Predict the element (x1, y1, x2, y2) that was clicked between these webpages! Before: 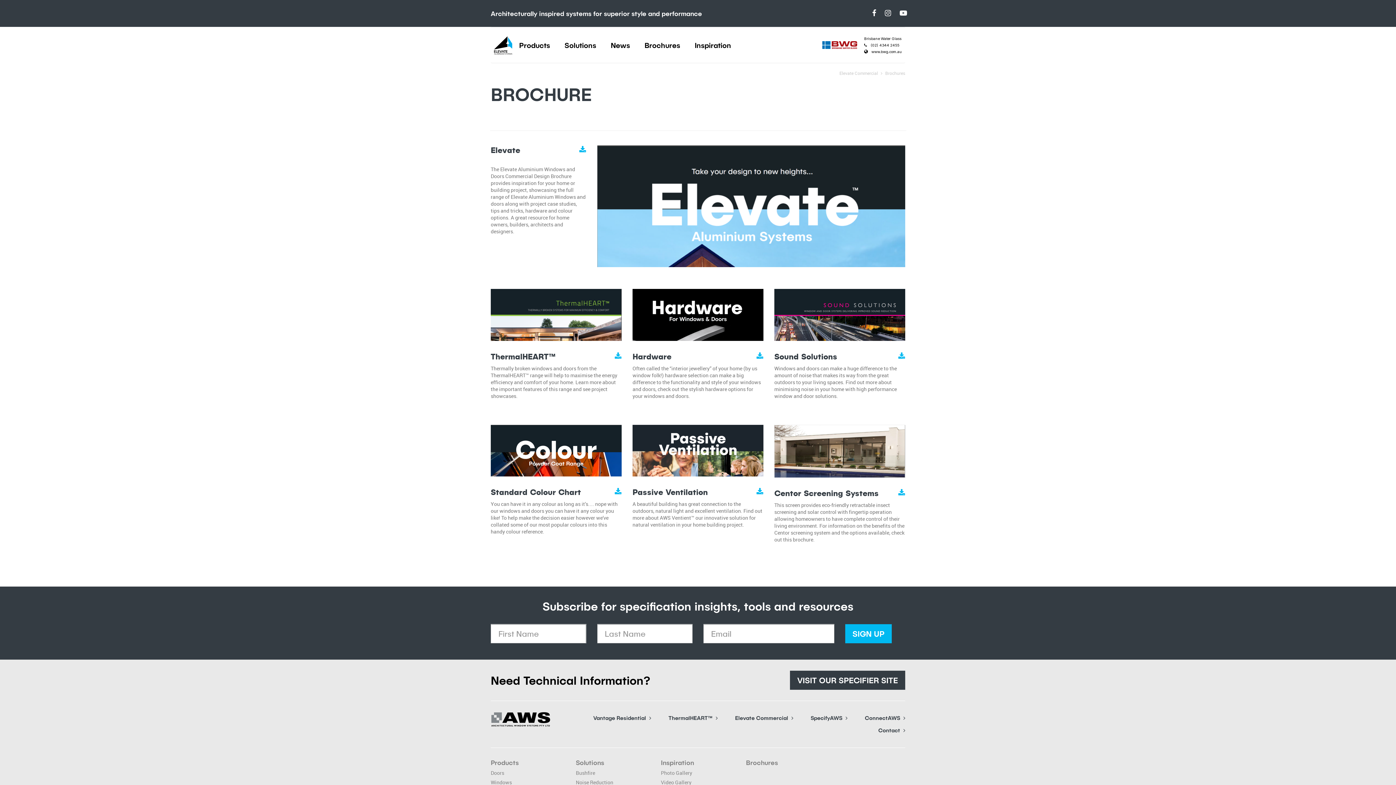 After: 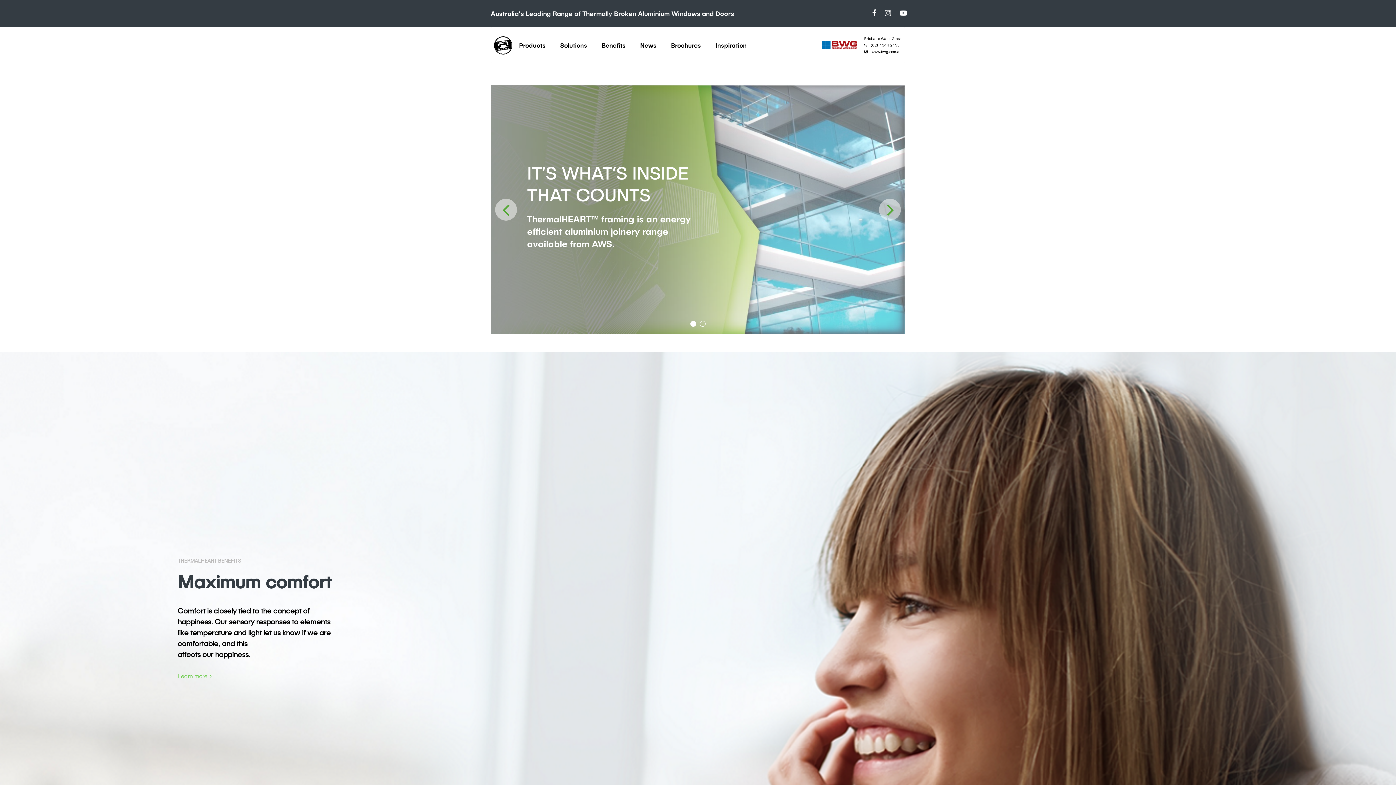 Action: label: ThermalHEART™  bbox: (668, 712, 717, 724)